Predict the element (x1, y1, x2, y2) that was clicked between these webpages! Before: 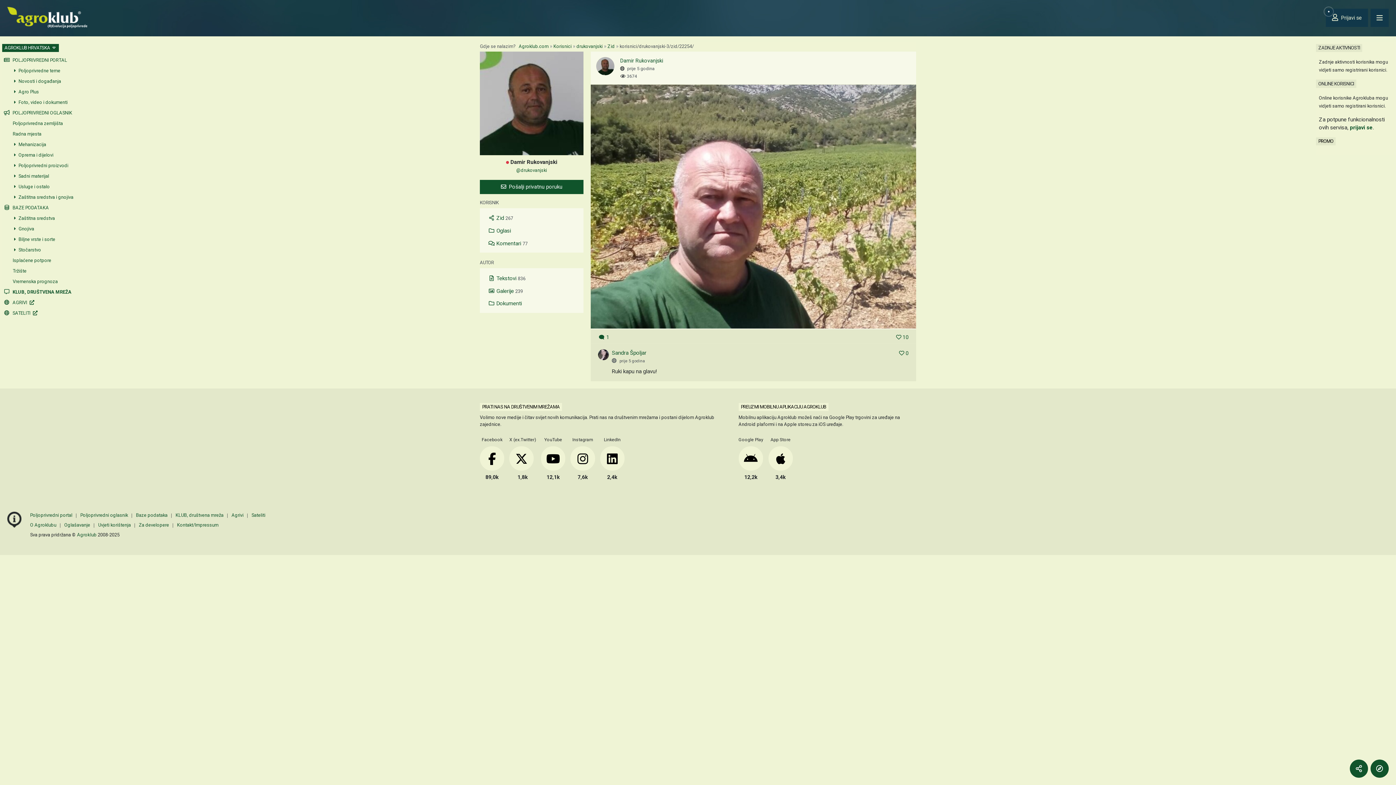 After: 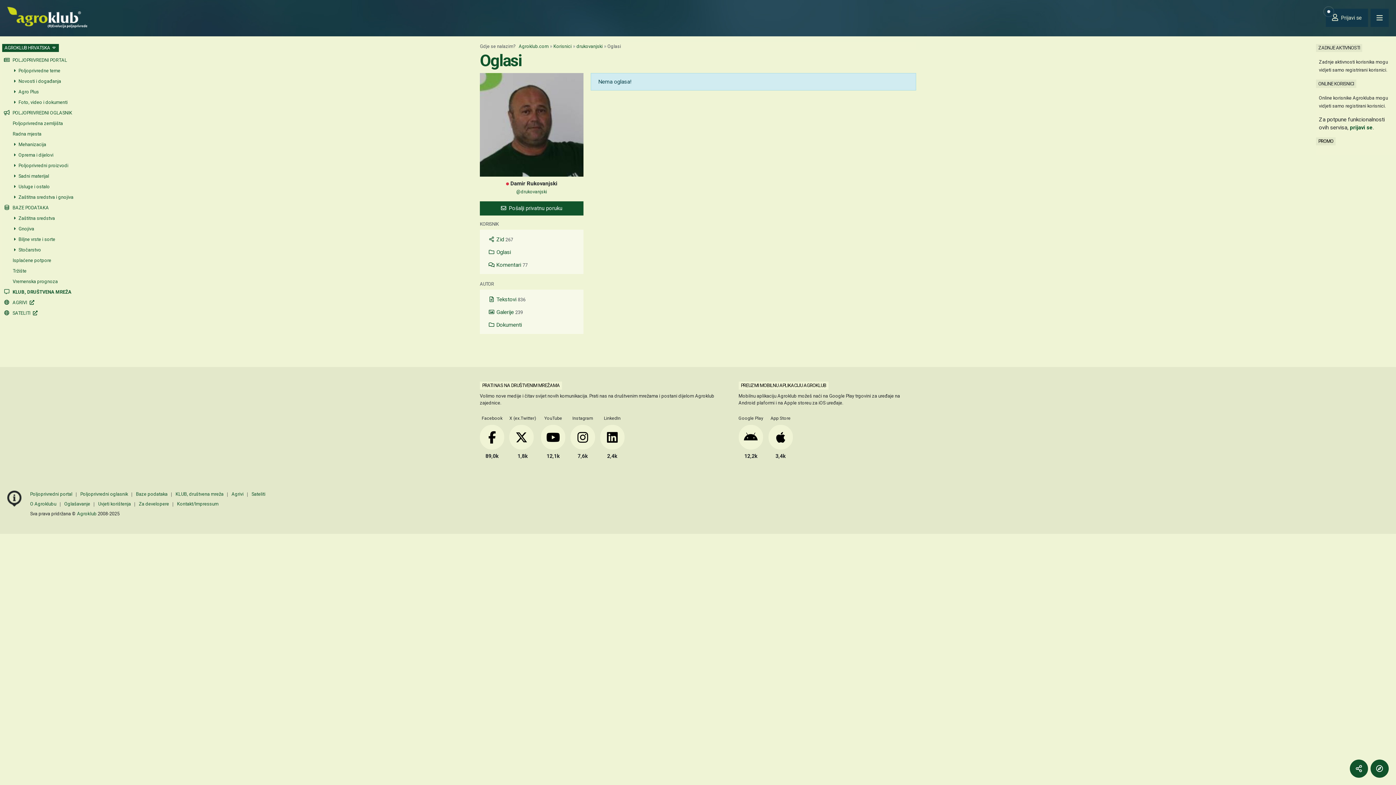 Action: label:  Oglasi bbox: (483, 224, 580, 237)